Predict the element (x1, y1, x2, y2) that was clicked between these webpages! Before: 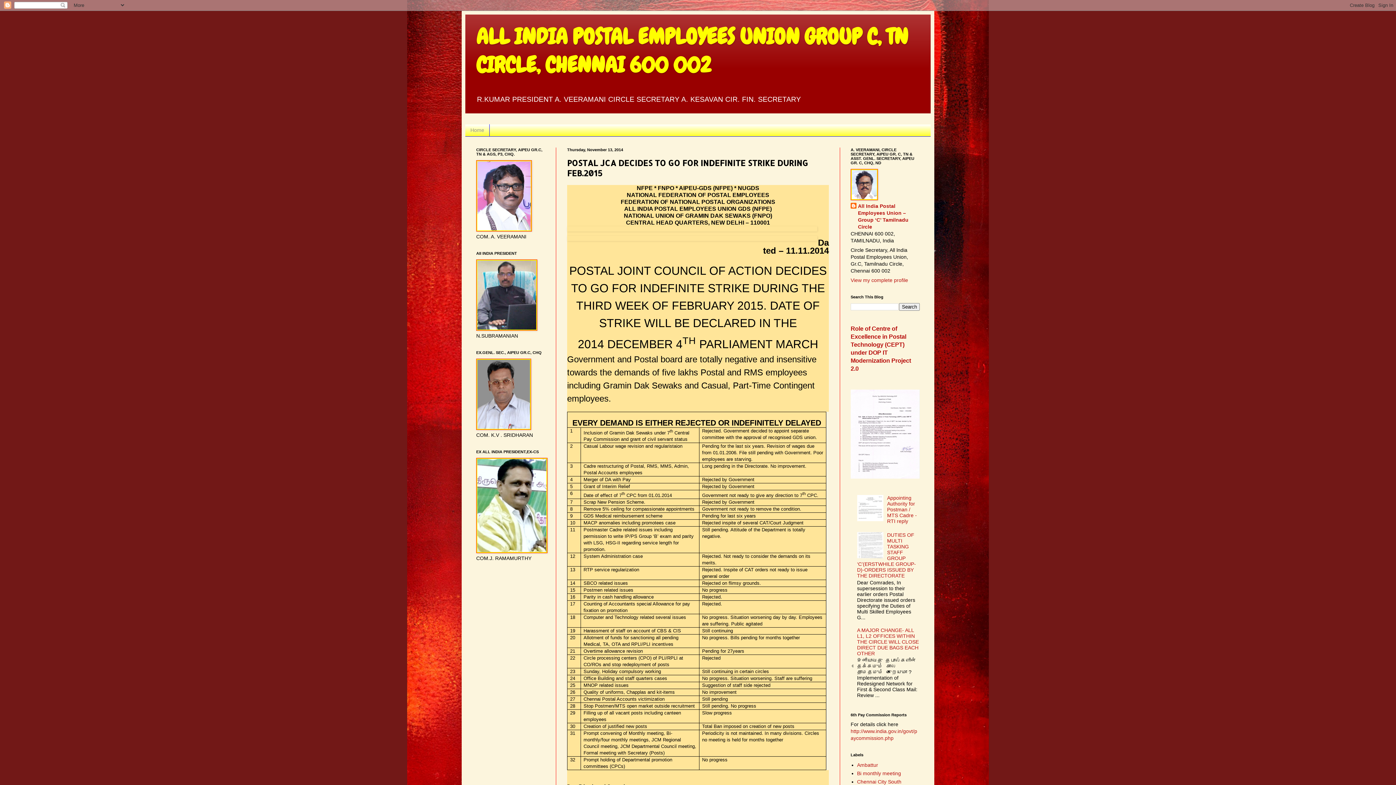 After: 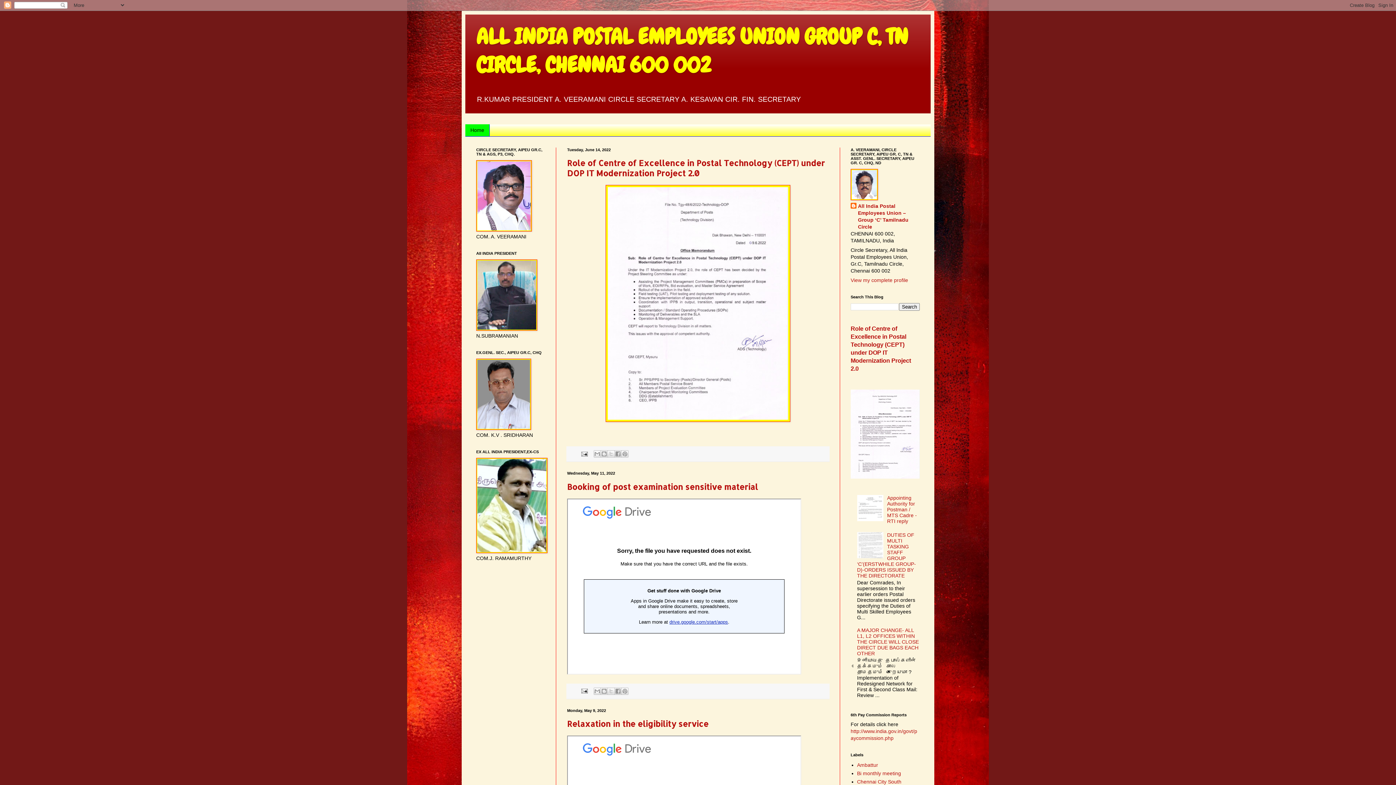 Action: bbox: (476, 22, 908, 78) label: ALL INDIA POSTAL EMPLOYEES UNION GROUP C, TN CIRCLE, CHENNAI 600 002